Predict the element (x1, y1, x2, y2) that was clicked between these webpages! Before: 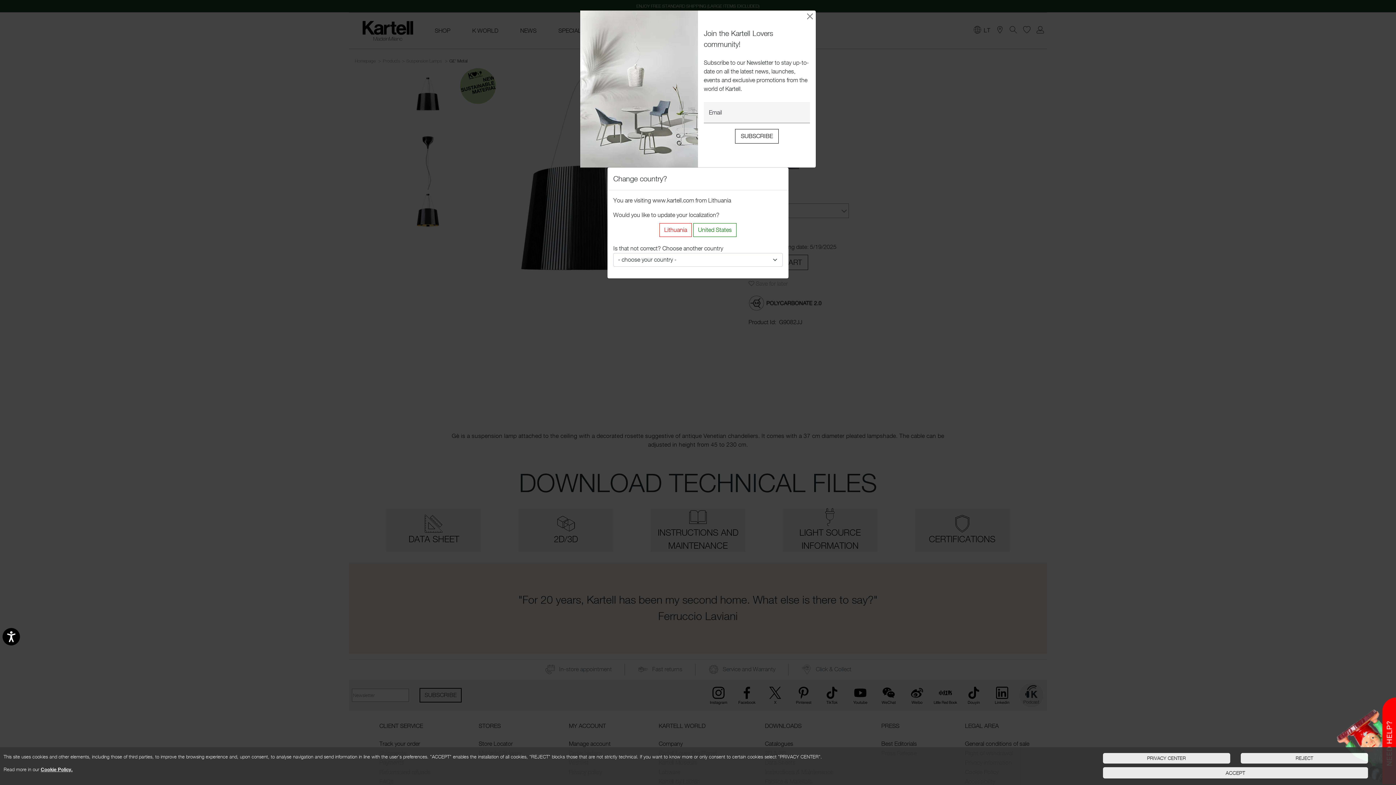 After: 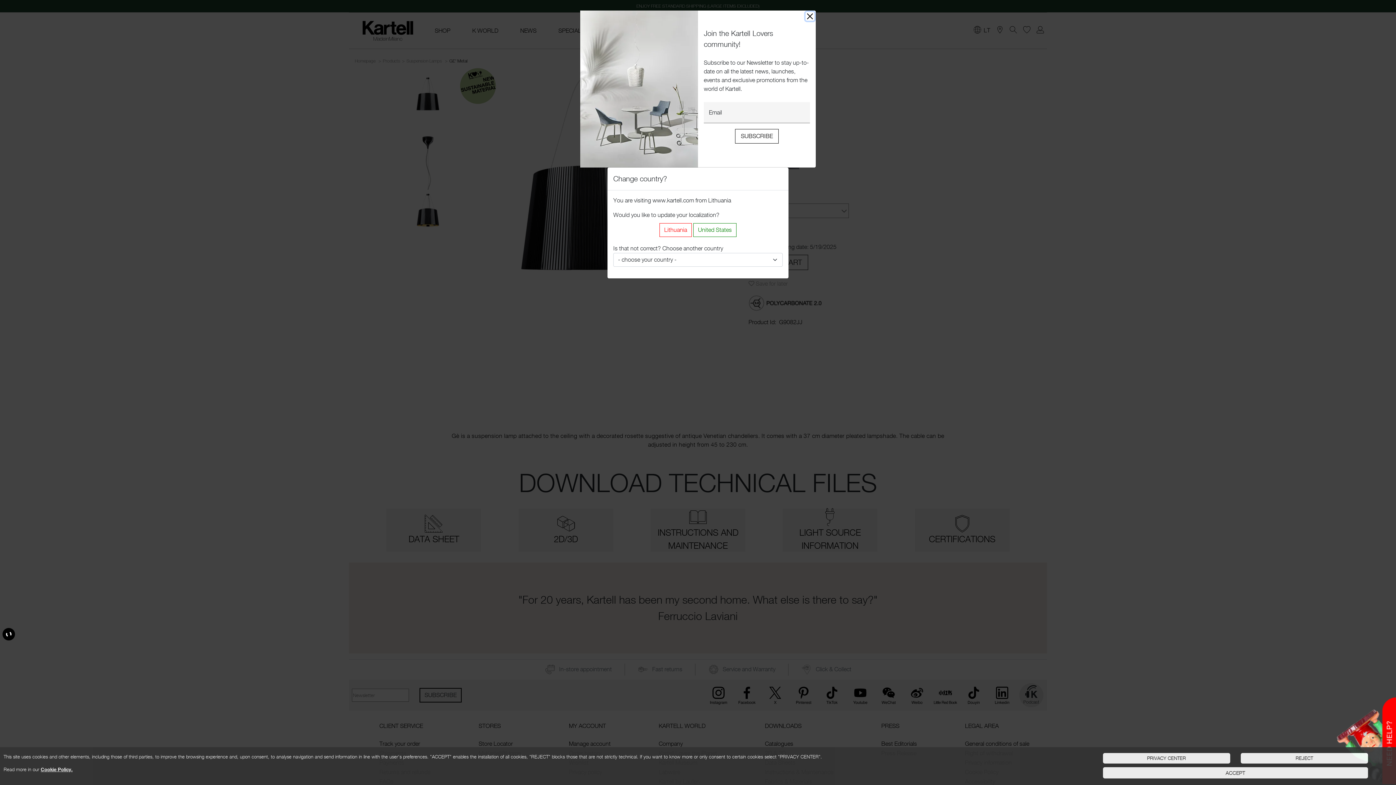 Action: label: Accessibility bbox: (2, 628, 20, 645)